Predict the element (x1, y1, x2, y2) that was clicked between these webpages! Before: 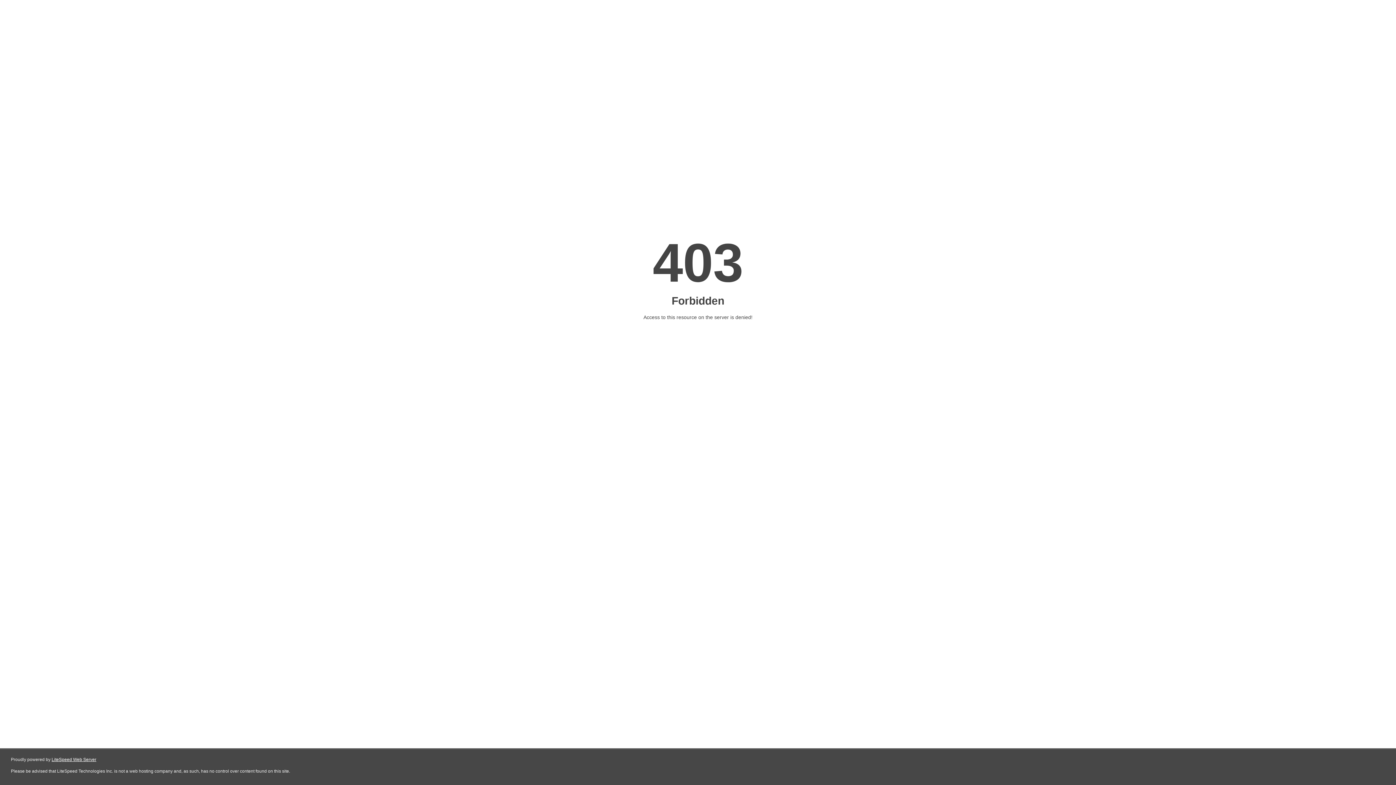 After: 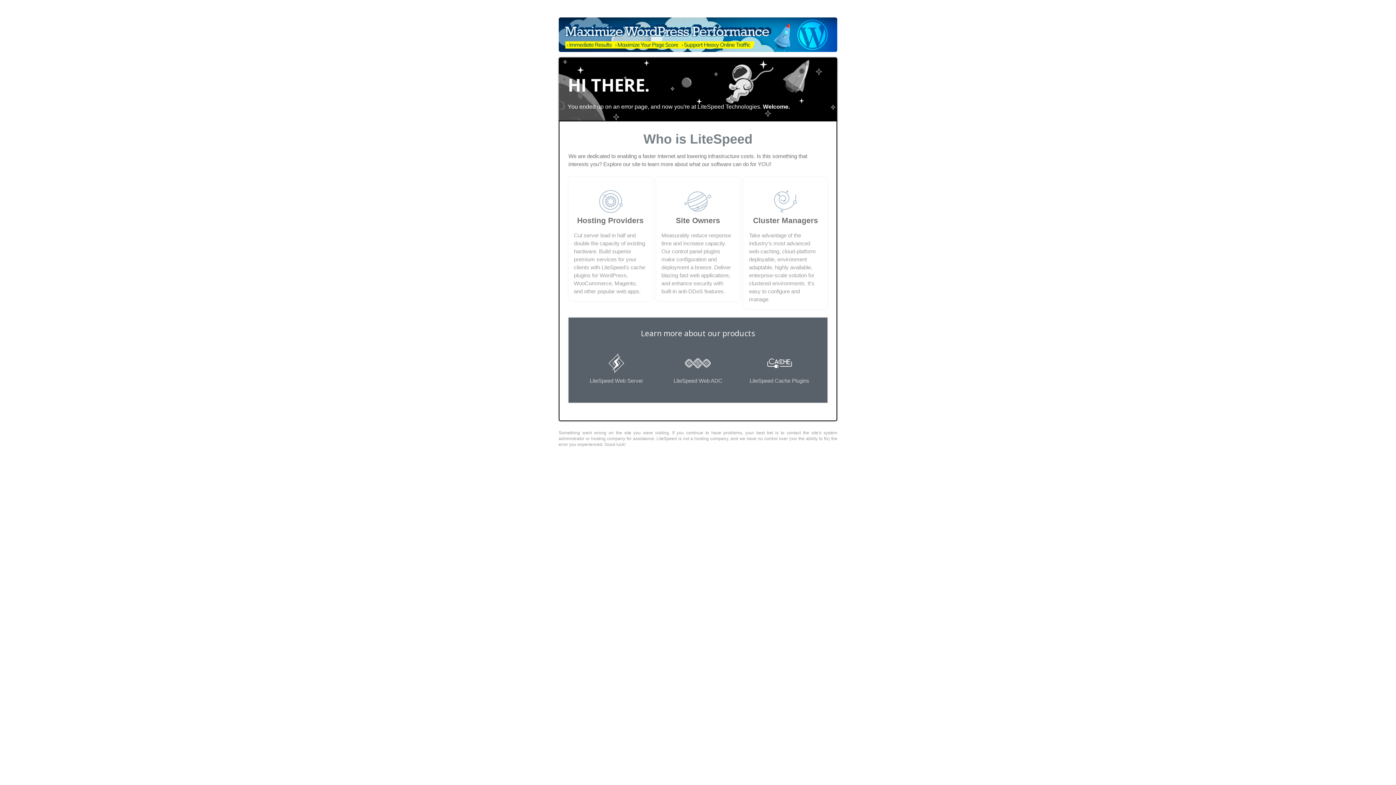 Action: label: LiteSpeed Web Server bbox: (51, 757, 96, 762)